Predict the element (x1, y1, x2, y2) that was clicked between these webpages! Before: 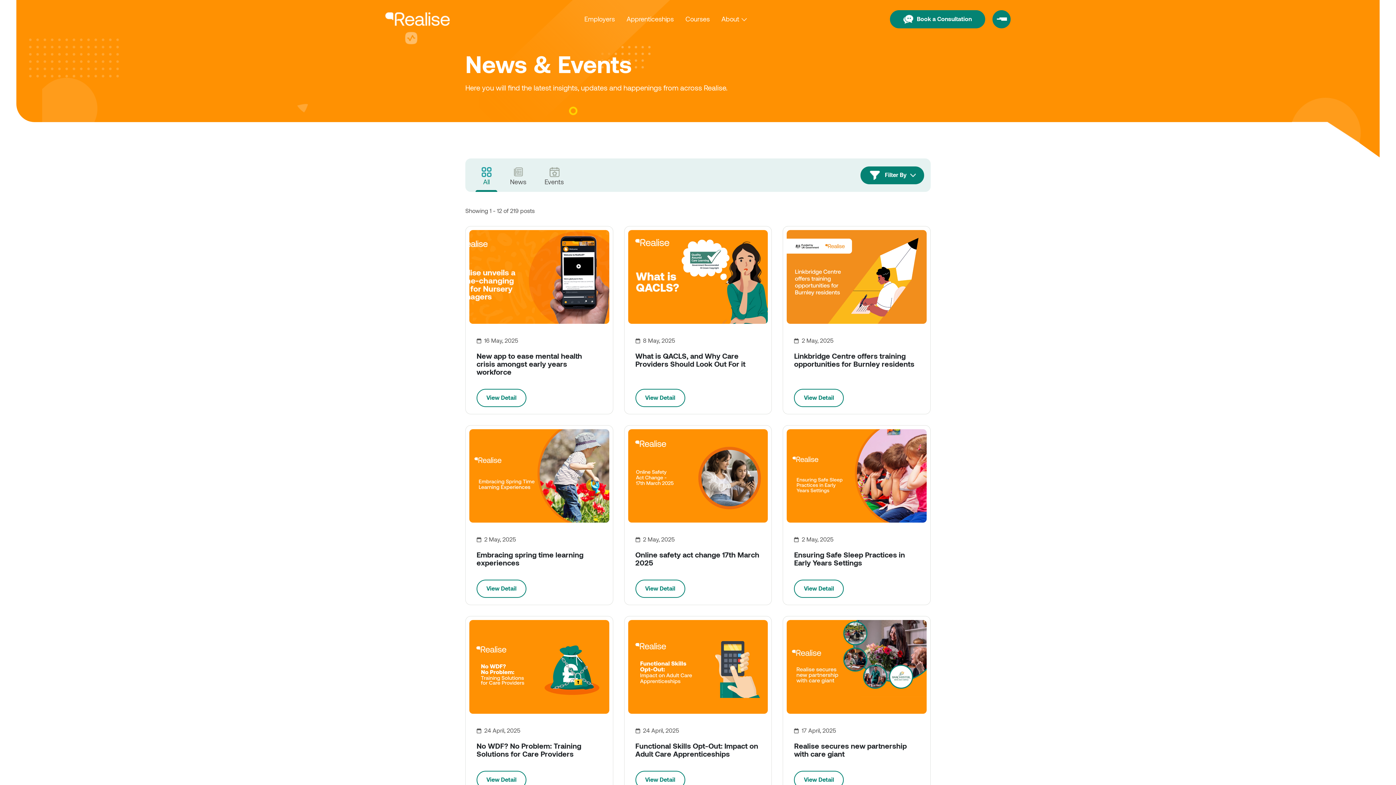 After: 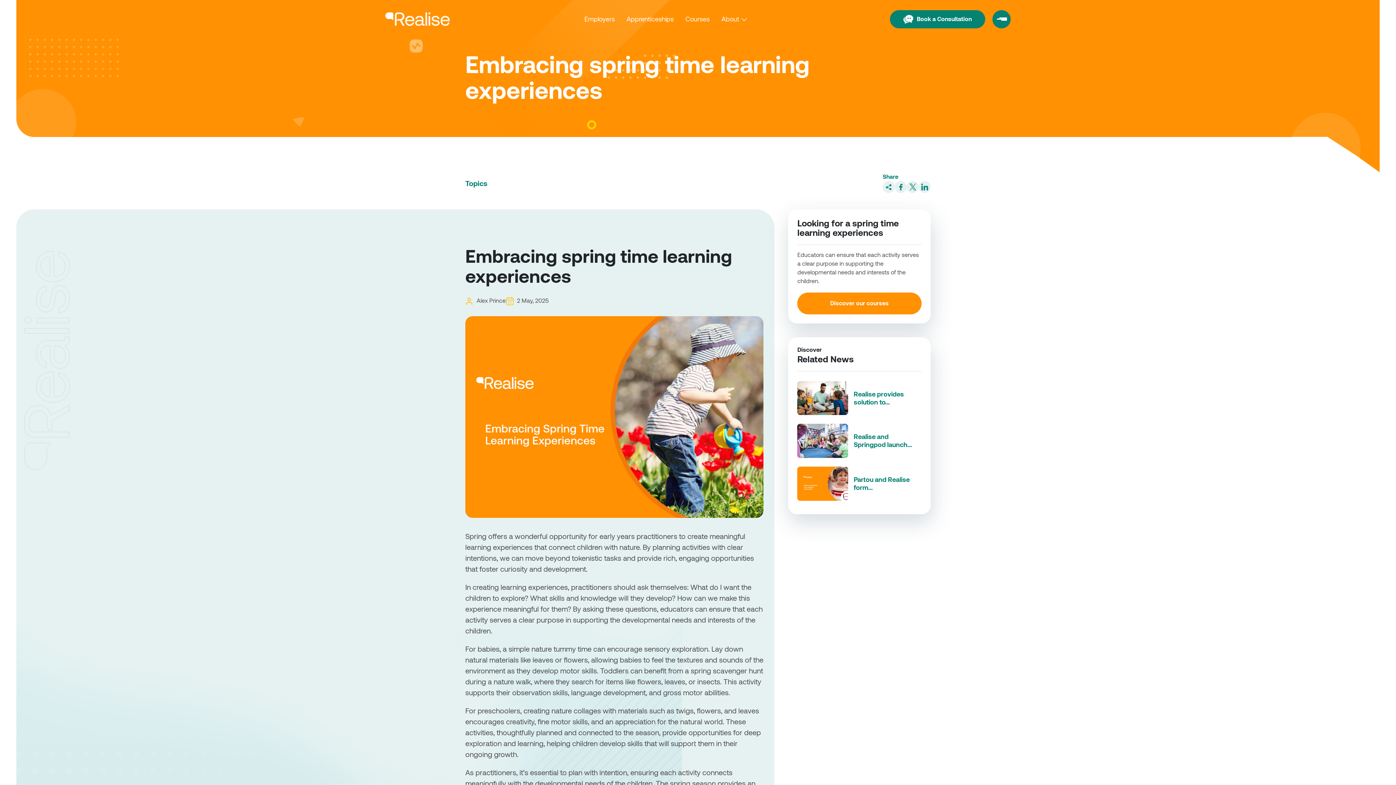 Action: bbox: (476, 580, 526, 598) label: View Detail